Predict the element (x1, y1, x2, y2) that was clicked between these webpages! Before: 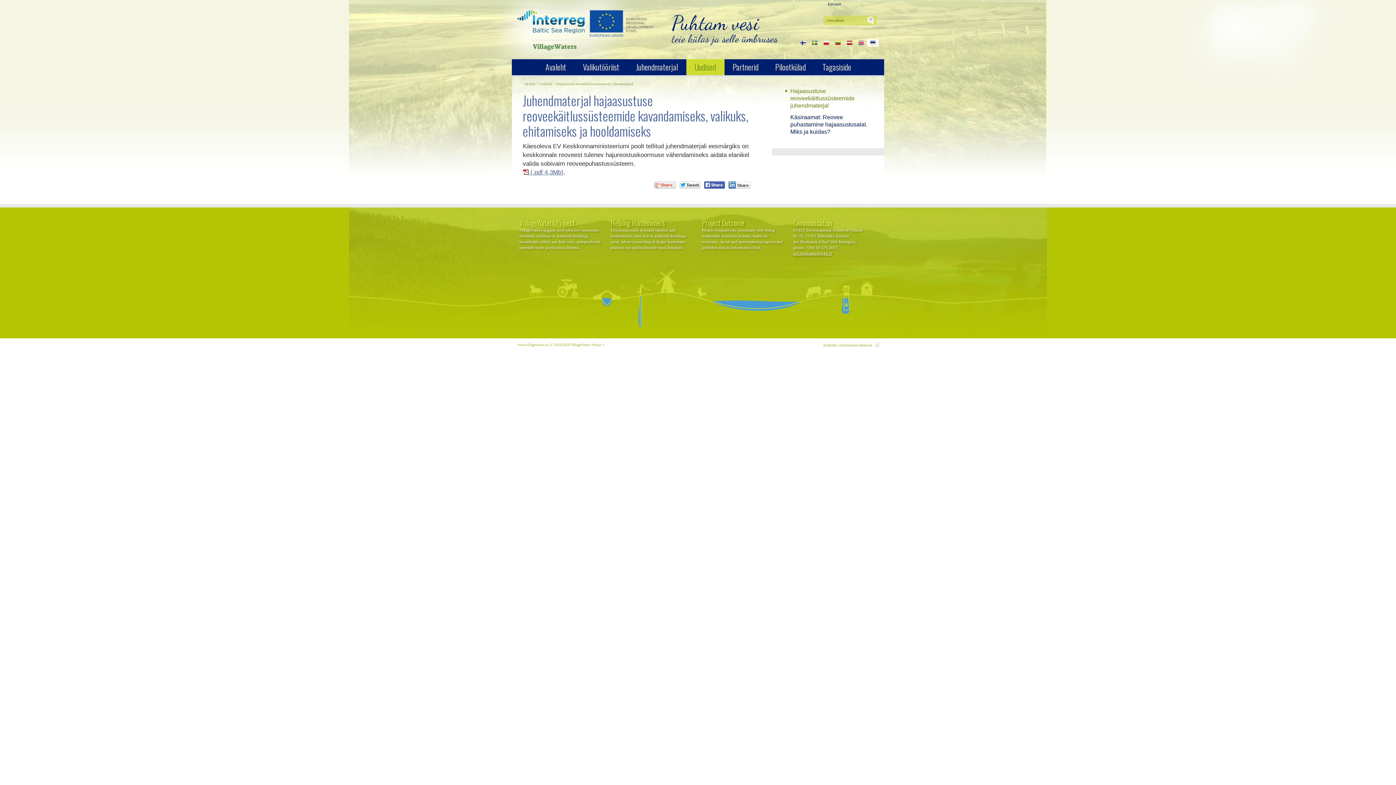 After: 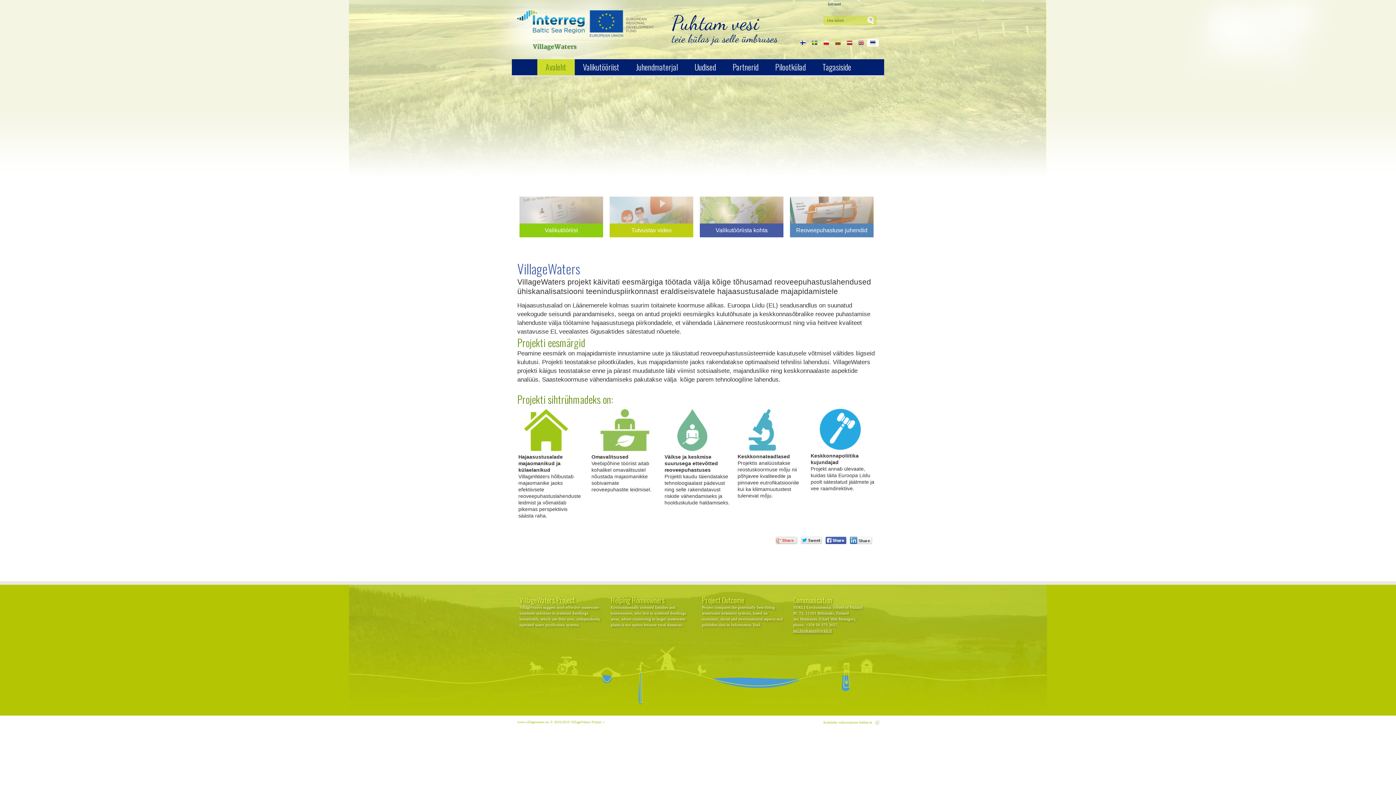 Action: bbox: (867, 39, 878, 46)